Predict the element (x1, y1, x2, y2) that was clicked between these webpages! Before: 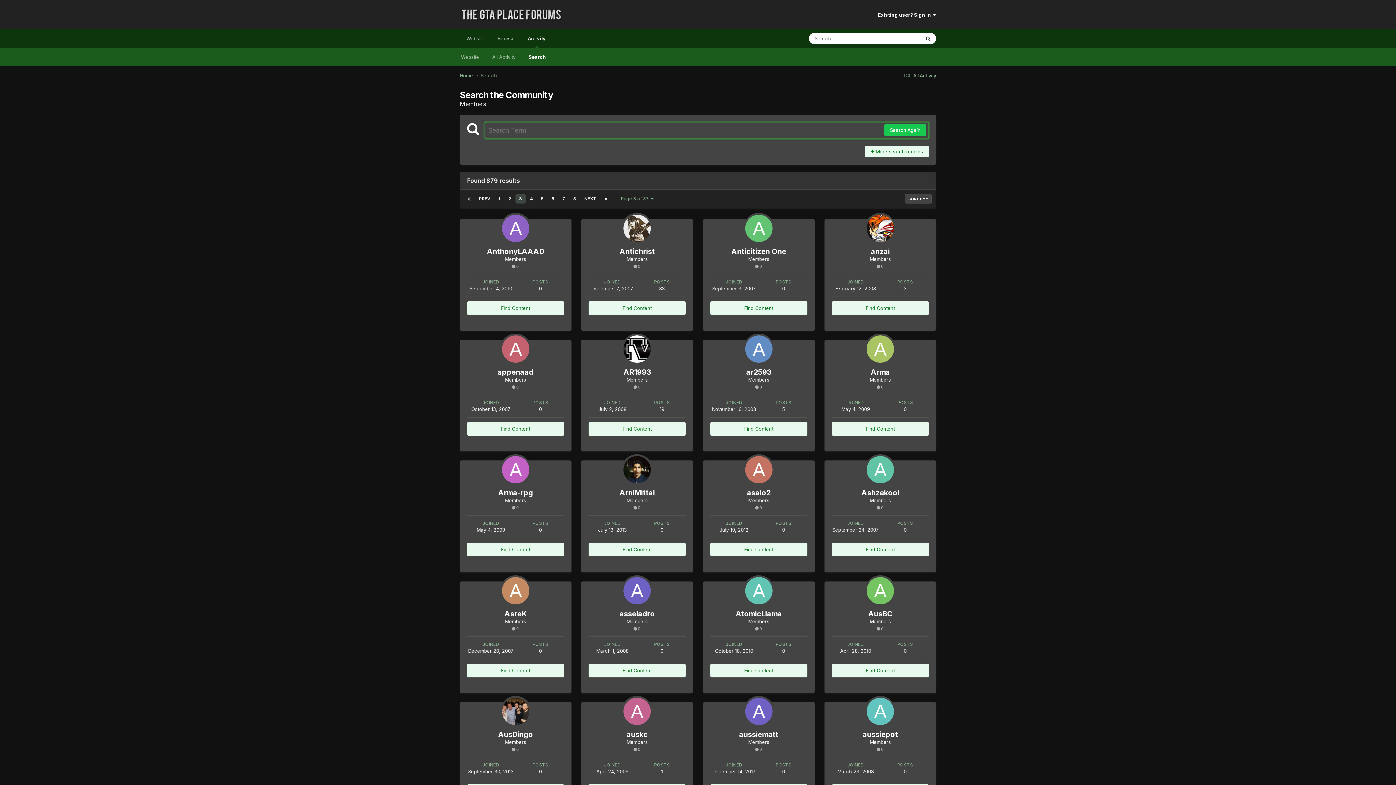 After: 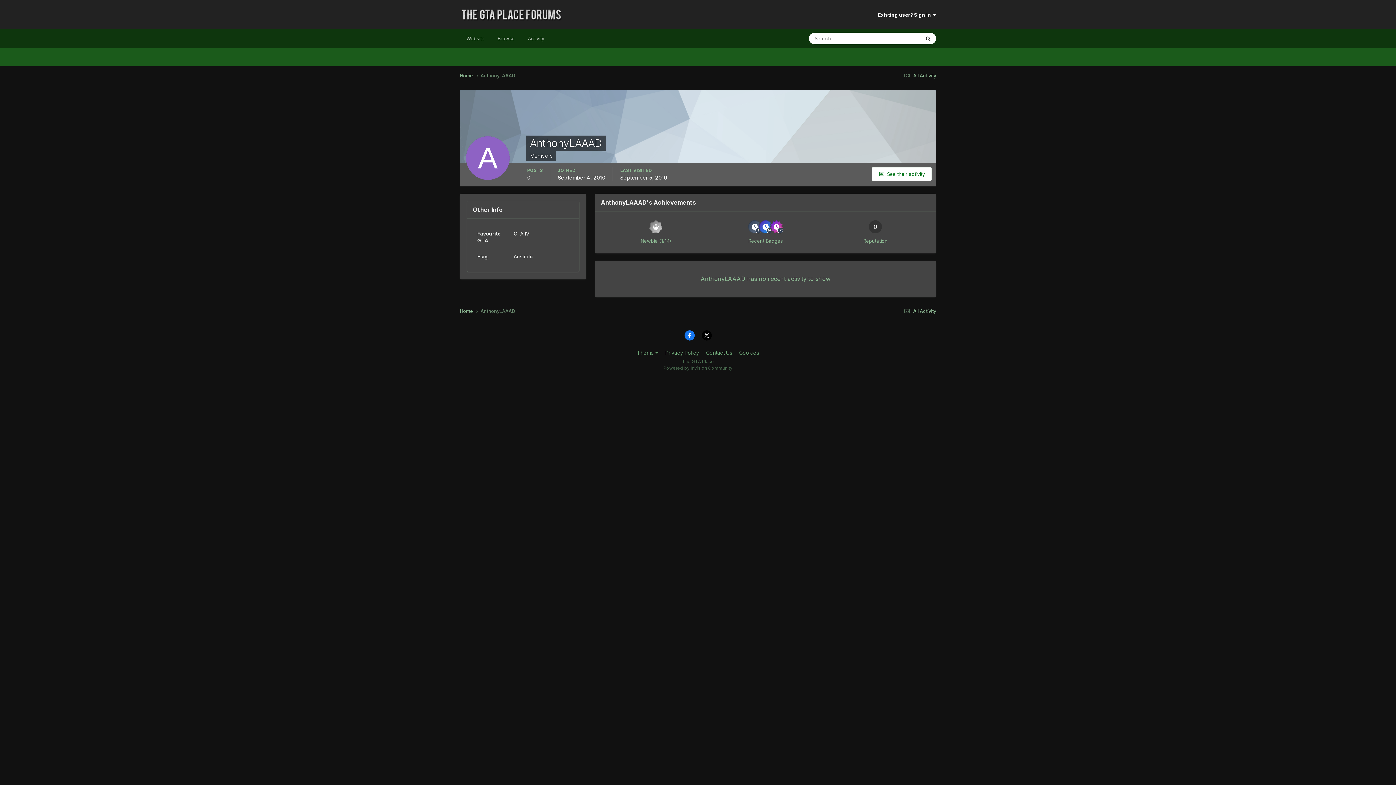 Action: label: AnthonyLAAAD bbox: (487, 247, 544, 255)